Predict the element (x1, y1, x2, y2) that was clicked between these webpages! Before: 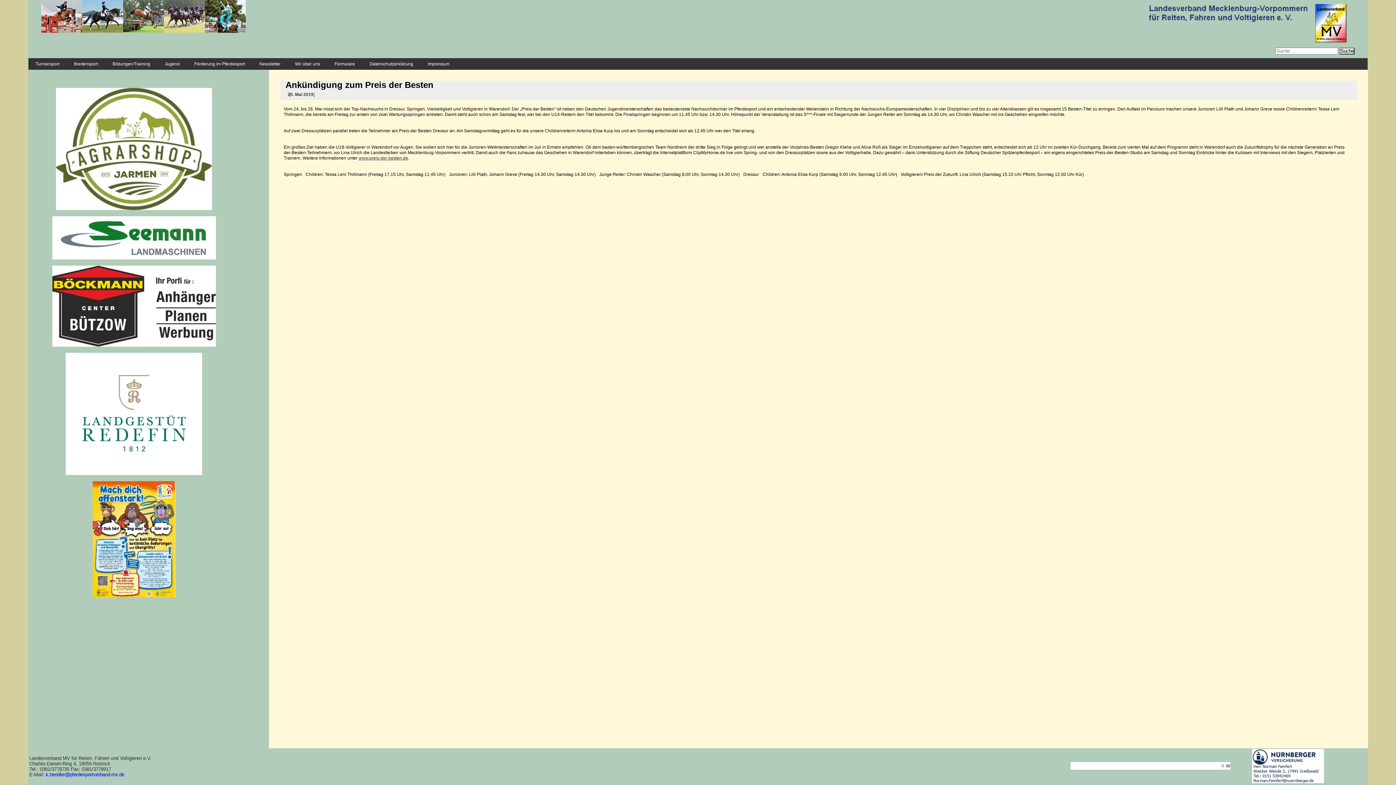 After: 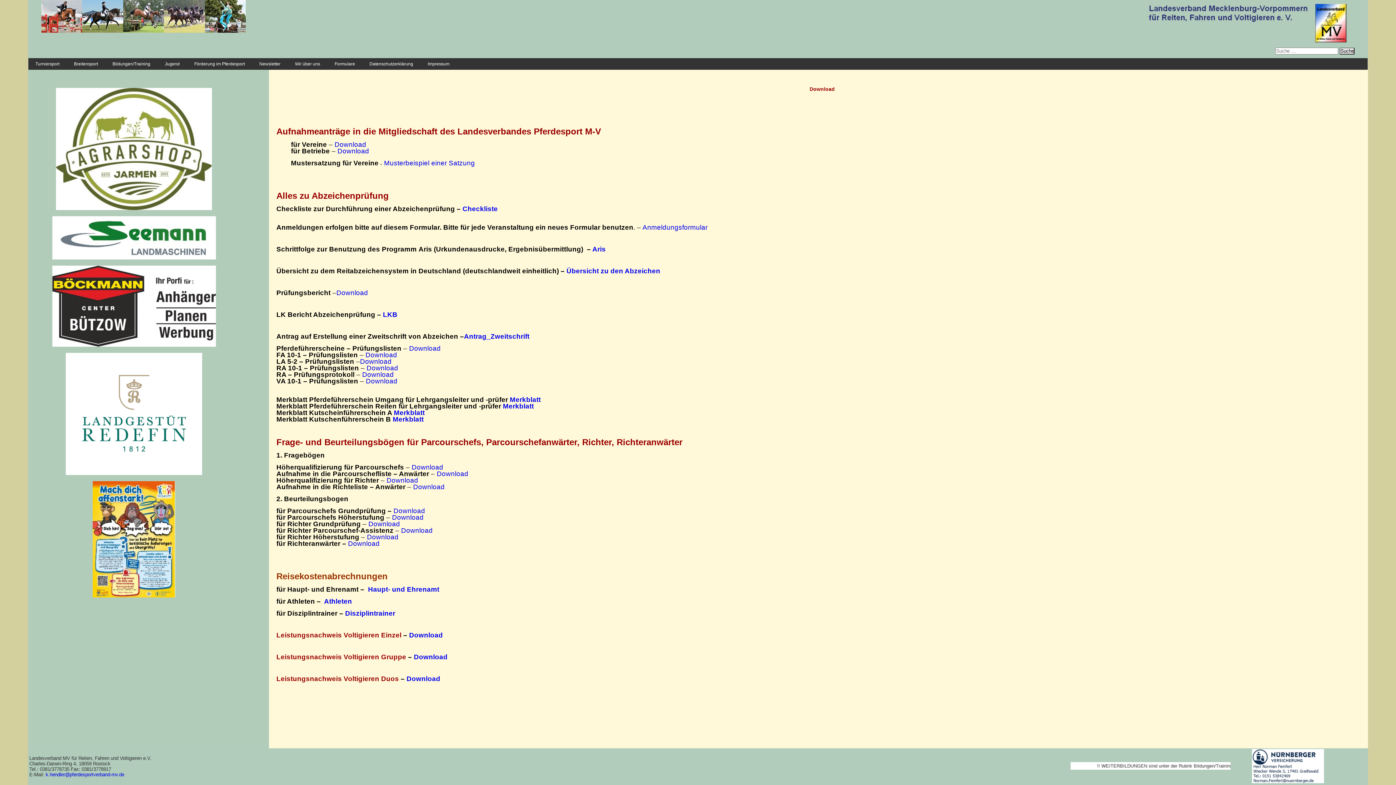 Action: bbox: (327, 58, 362, 69) label: Formulare